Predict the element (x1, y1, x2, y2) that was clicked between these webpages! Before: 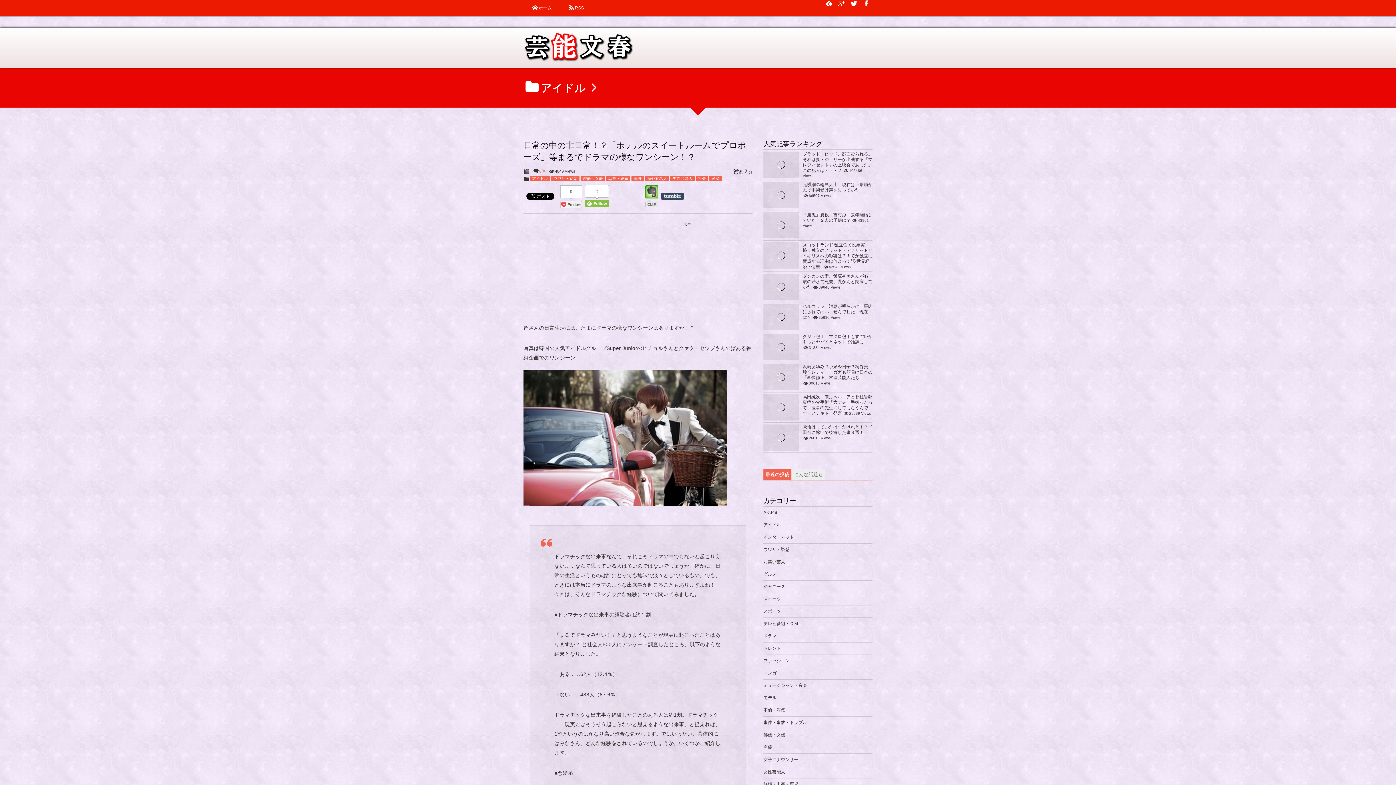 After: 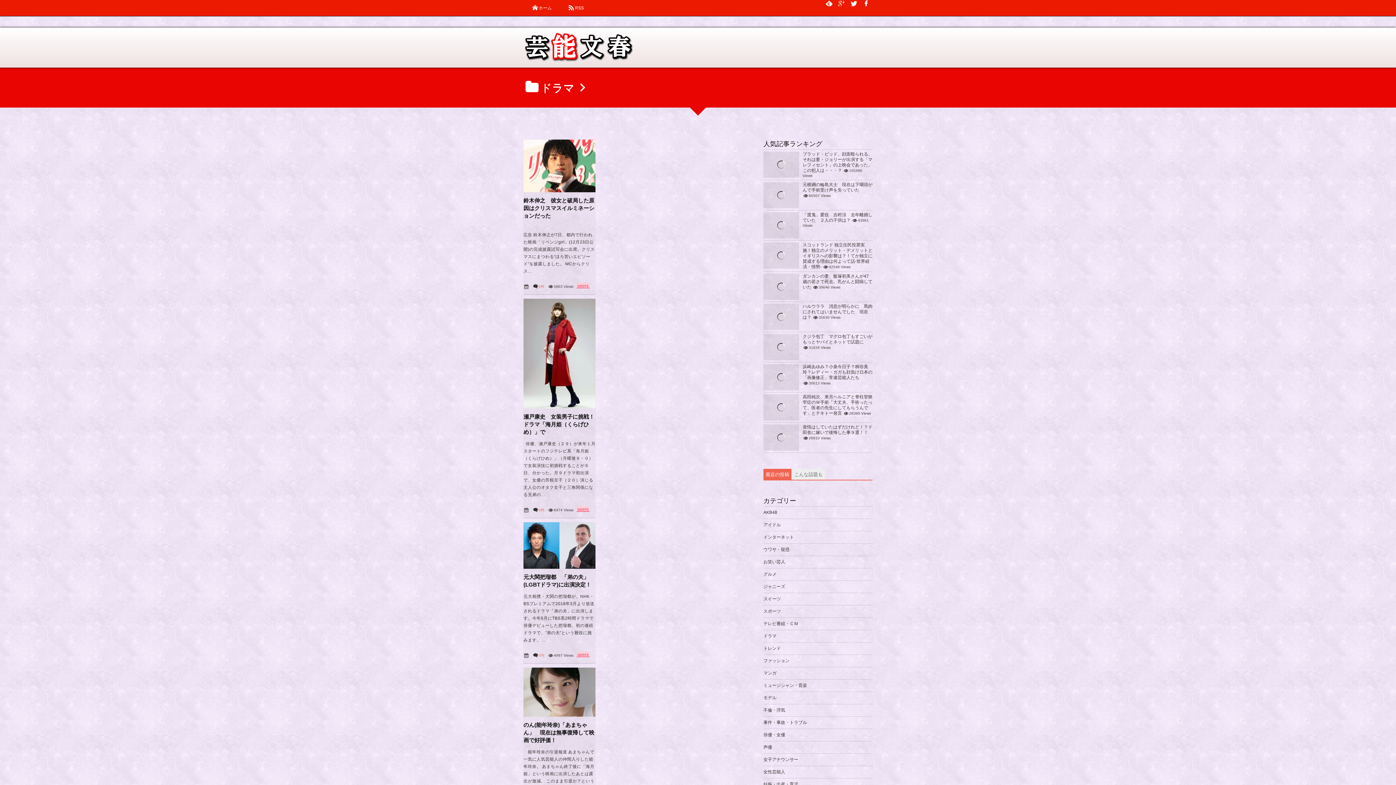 Action: bbox: (763, 630, 872, 642) label: ドラマ